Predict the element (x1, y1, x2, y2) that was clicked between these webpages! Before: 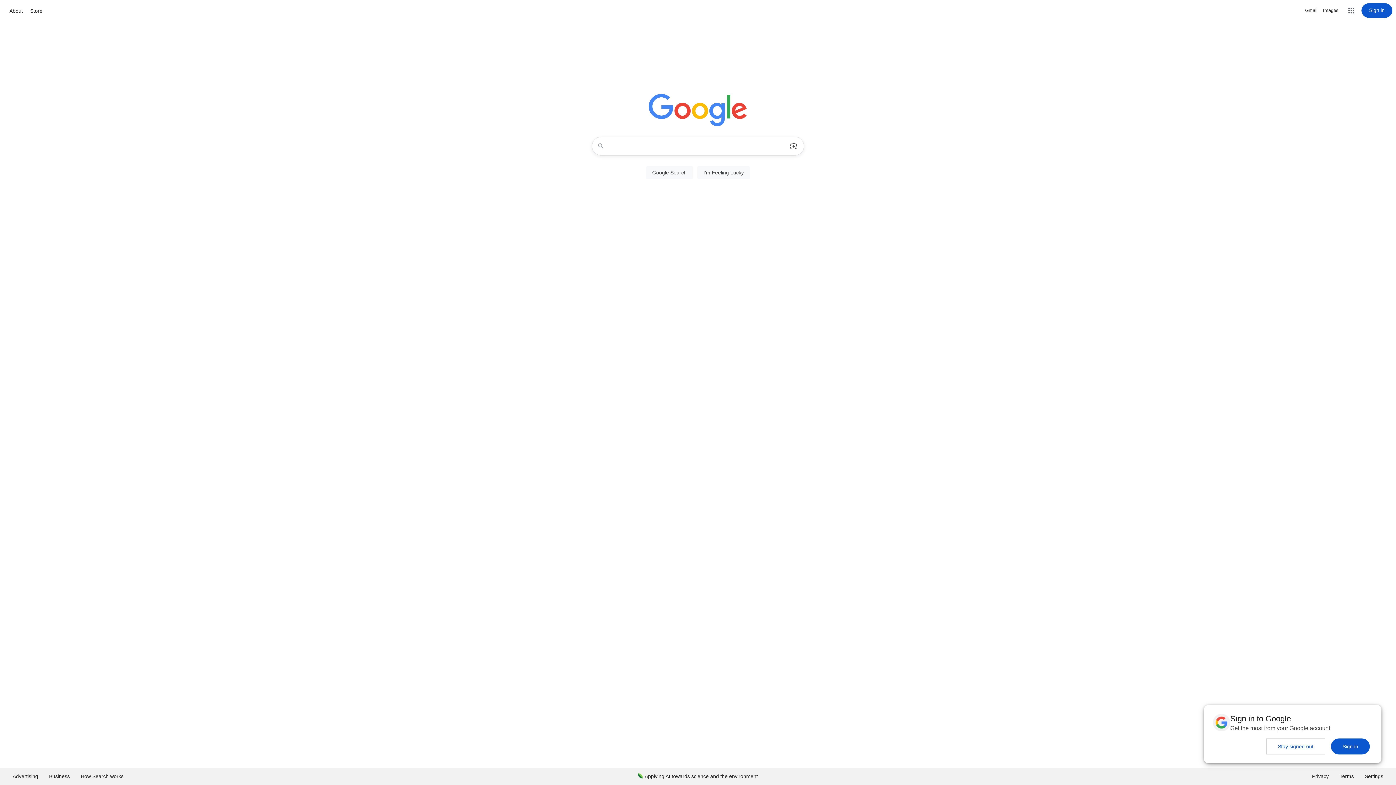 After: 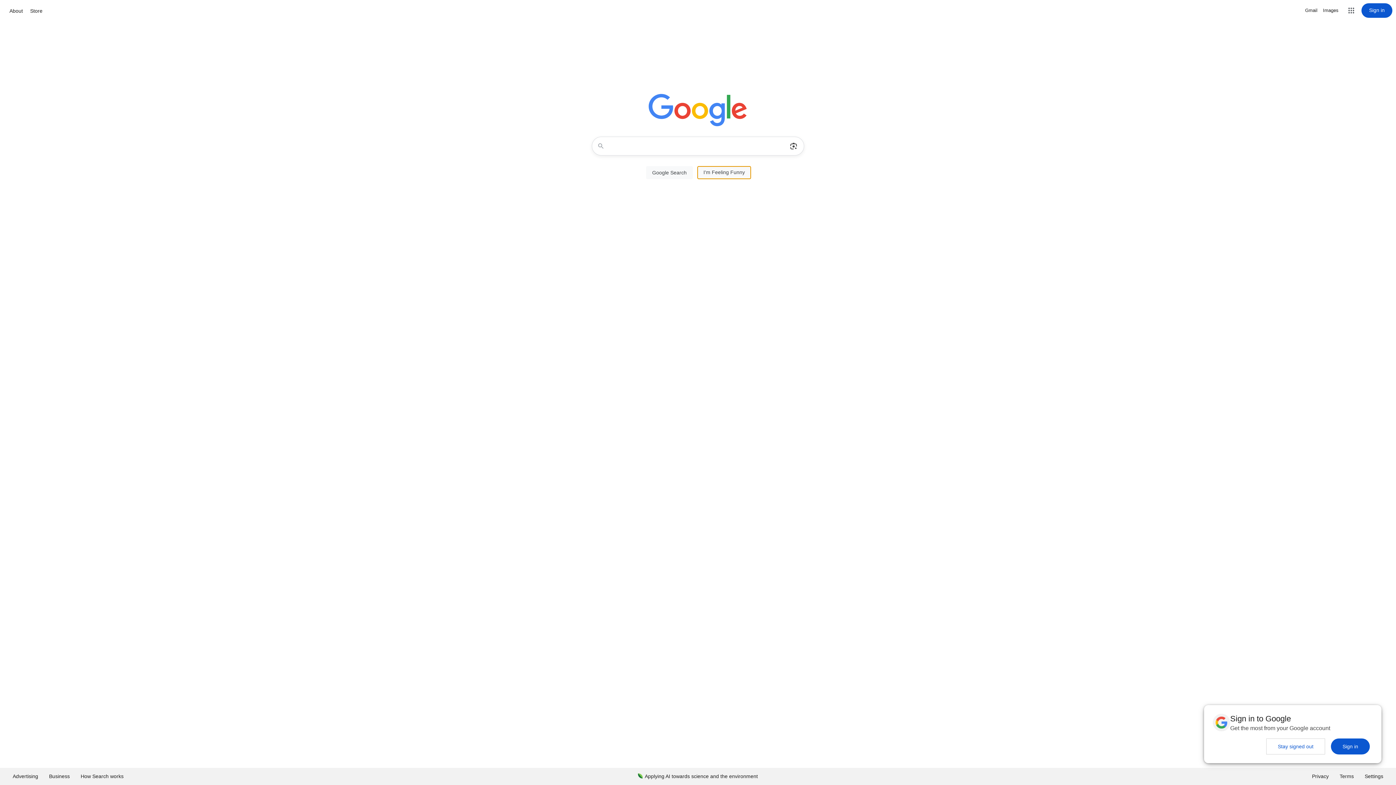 Action: label: I'm Feeling Lucky bbox: (697, 166, 750, 179)